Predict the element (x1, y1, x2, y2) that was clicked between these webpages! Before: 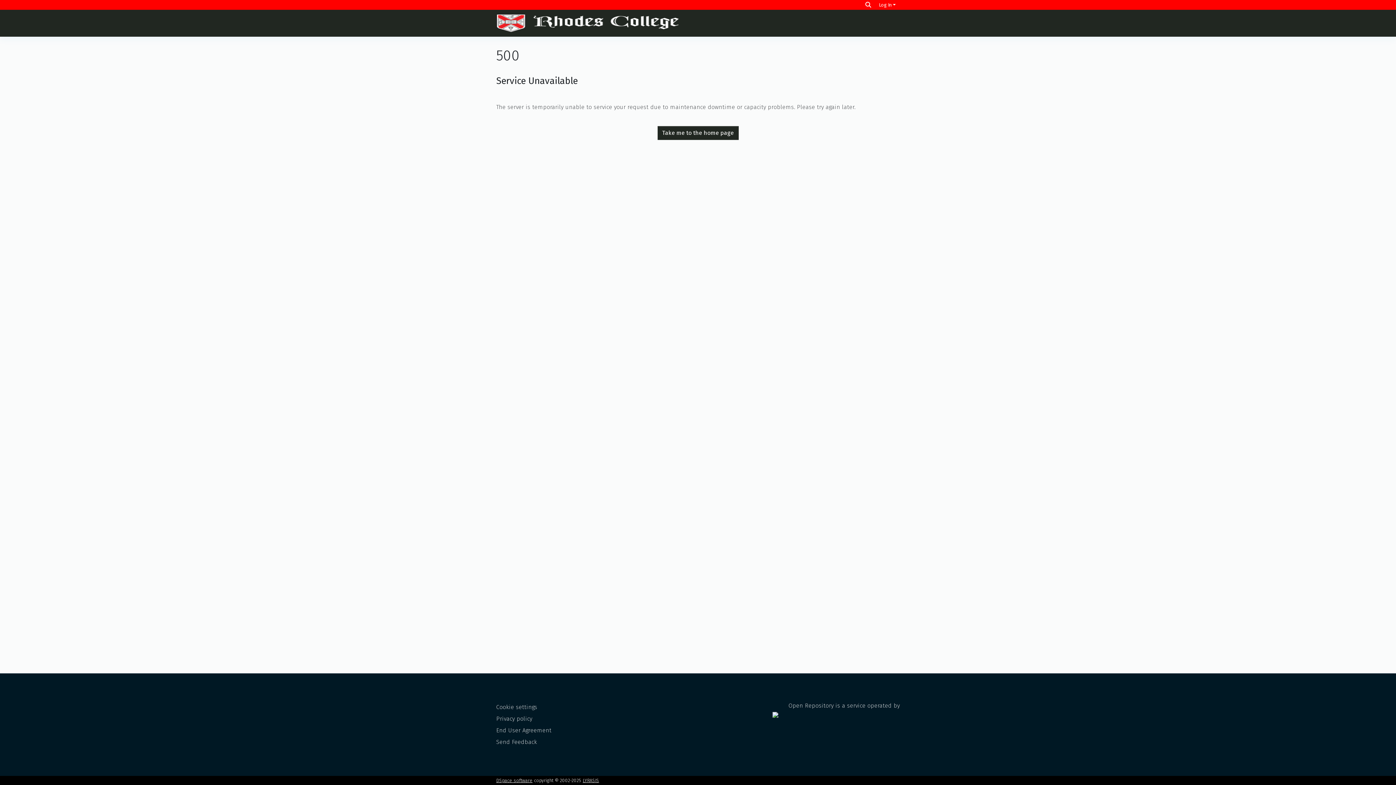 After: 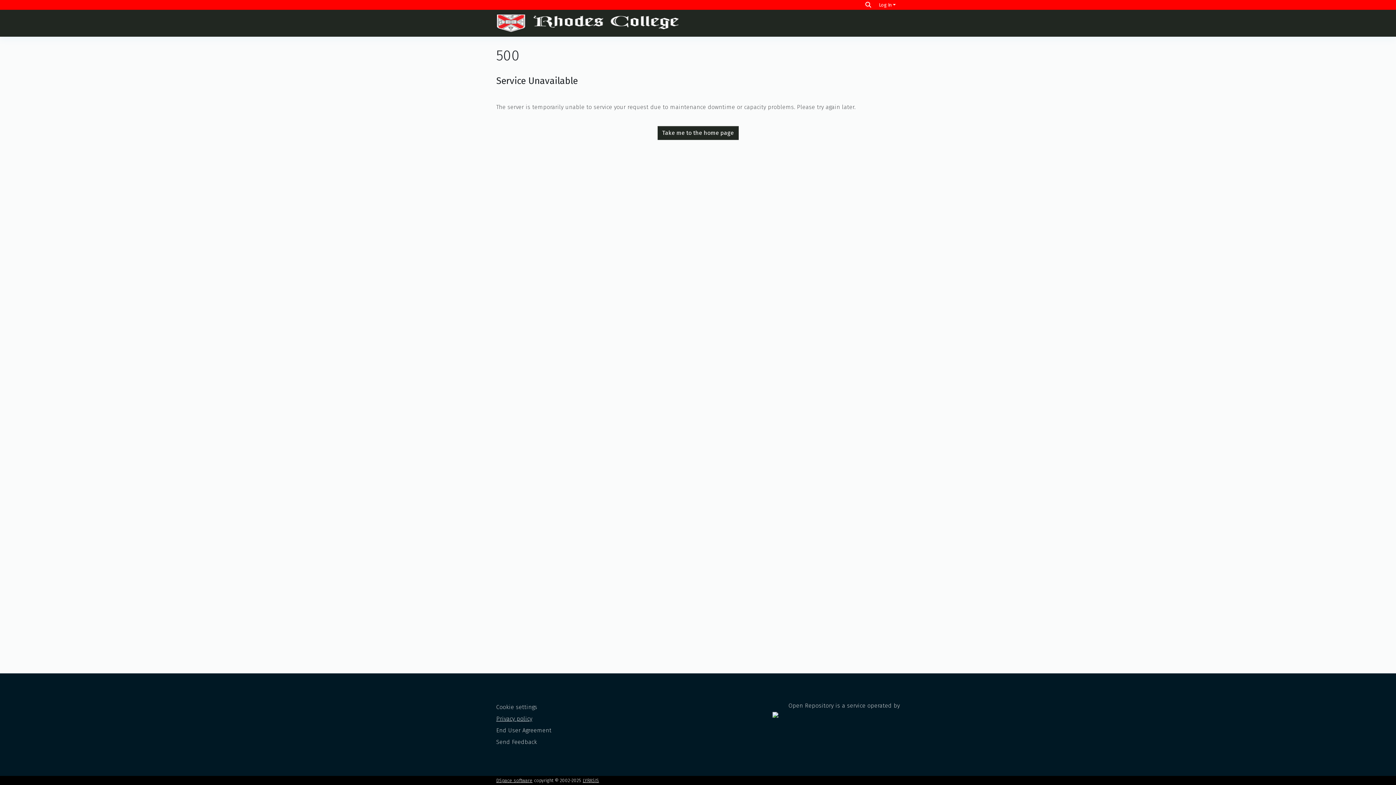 Action: bbox: (496, 715, 532, 722) label: Privacy policy